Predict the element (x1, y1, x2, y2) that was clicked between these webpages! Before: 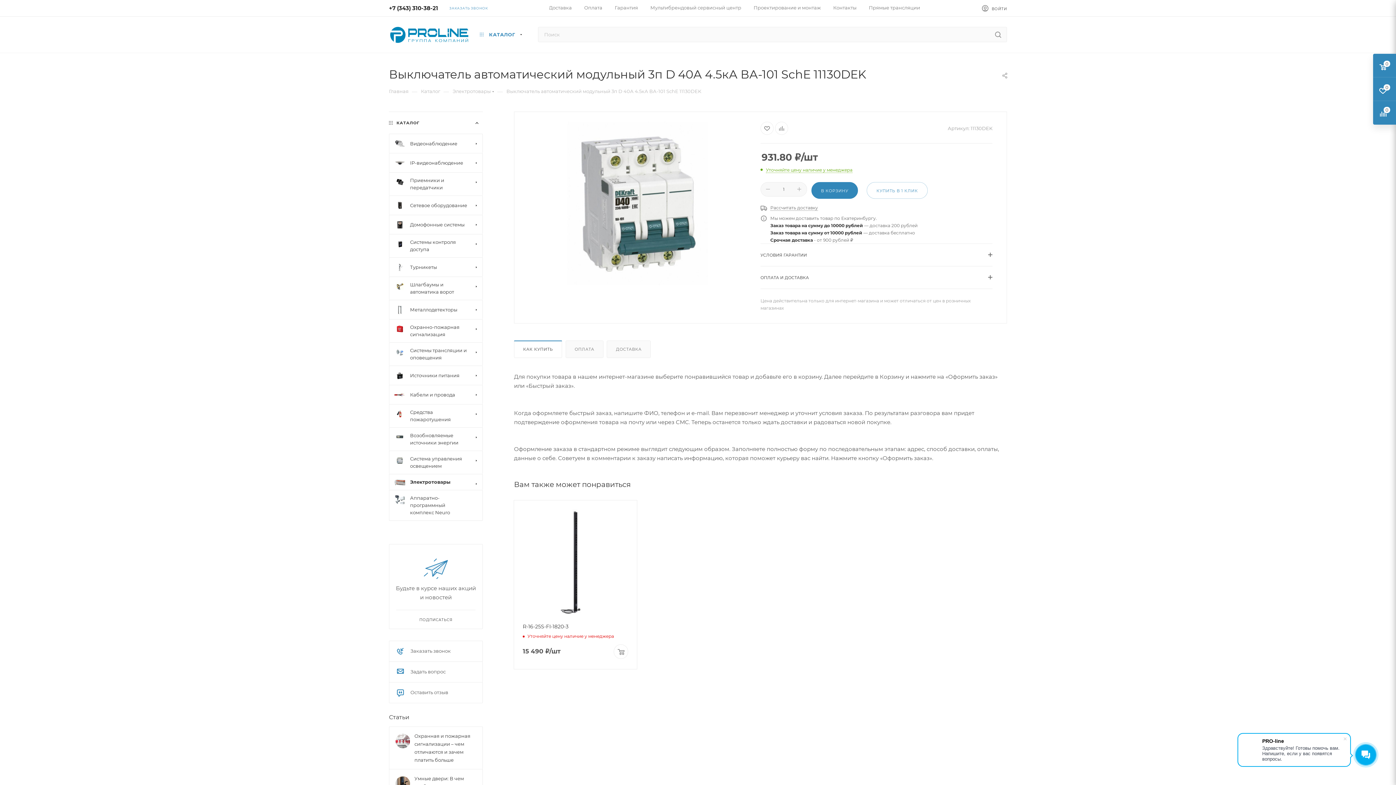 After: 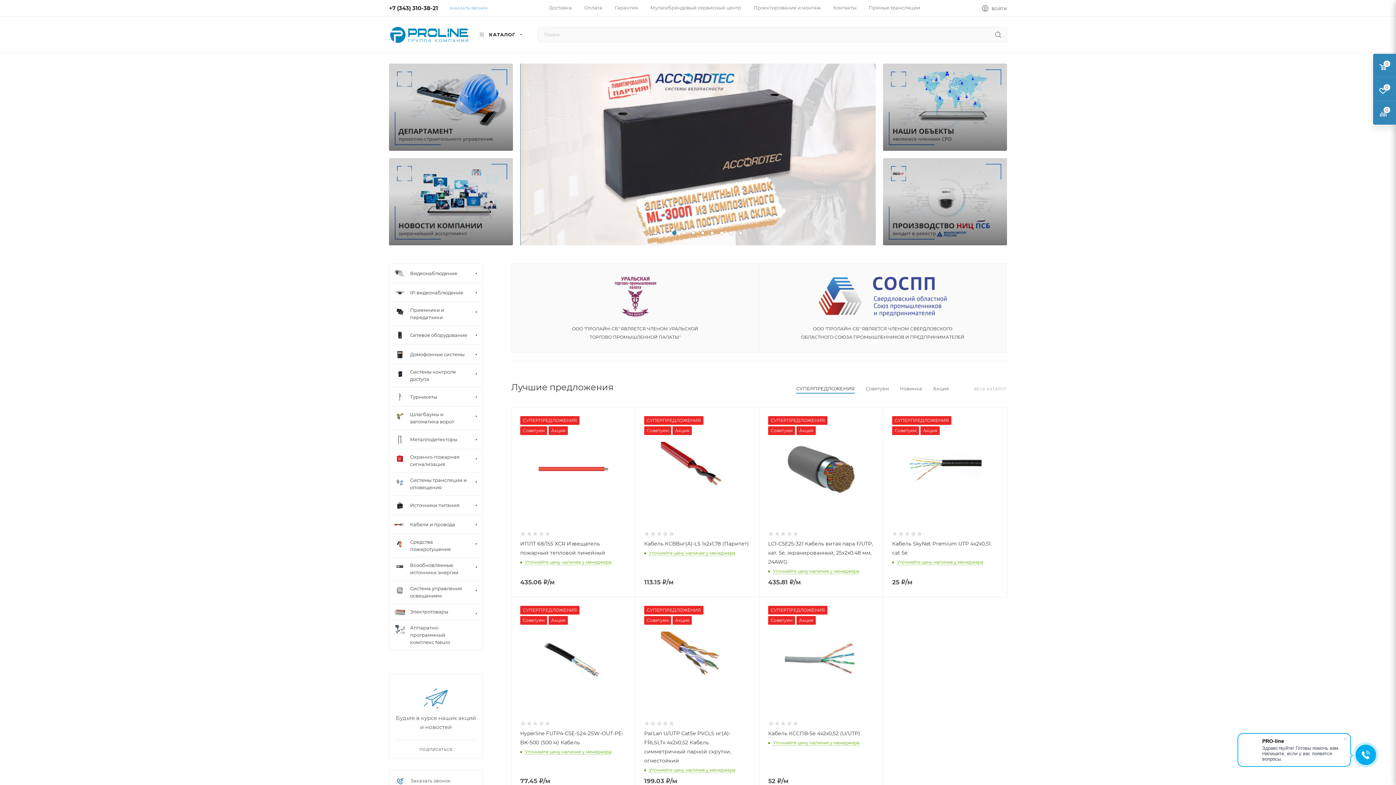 Action: label: Главная bbox: (389, 87, 408, 94)